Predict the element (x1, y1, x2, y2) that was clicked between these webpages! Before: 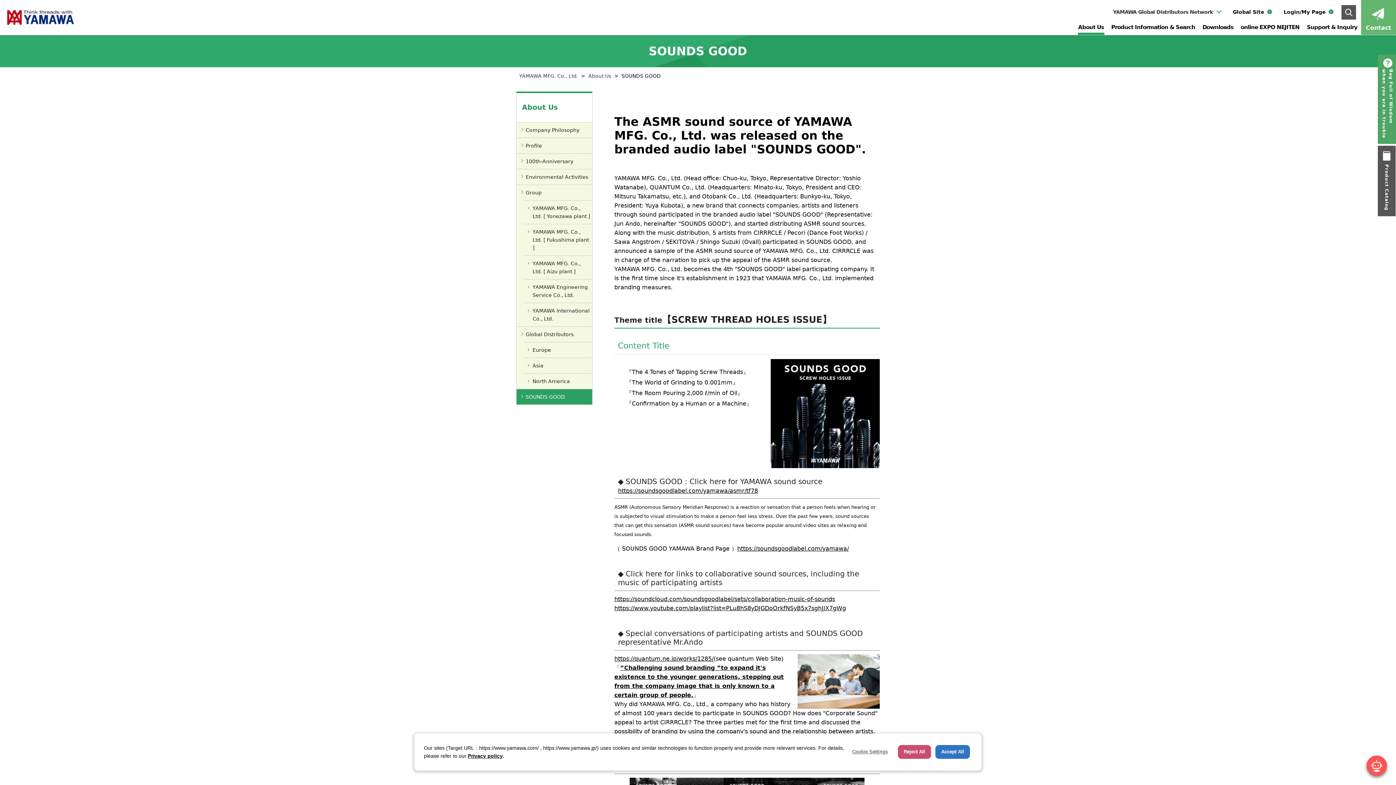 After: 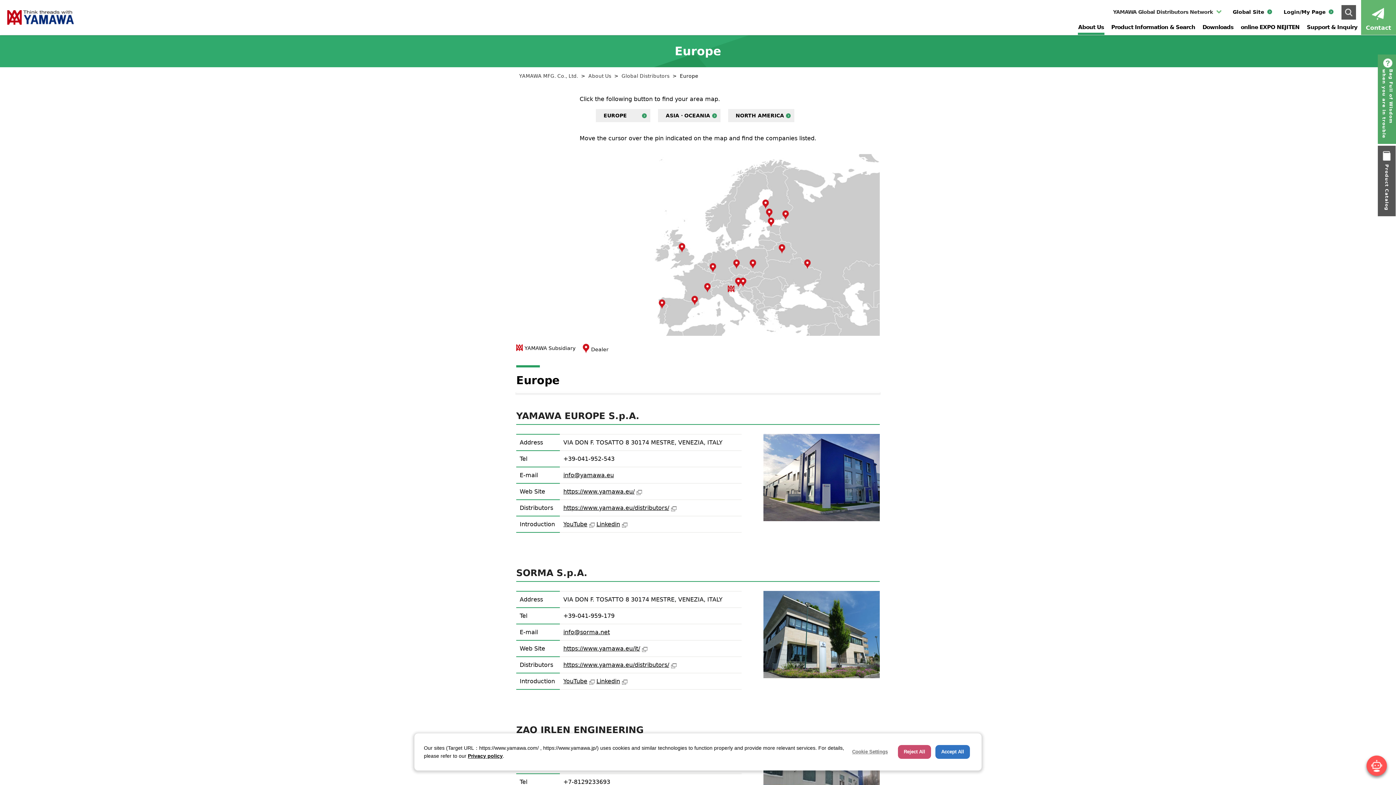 Action: label: Europe bbox: (523, 342, 592, 357)